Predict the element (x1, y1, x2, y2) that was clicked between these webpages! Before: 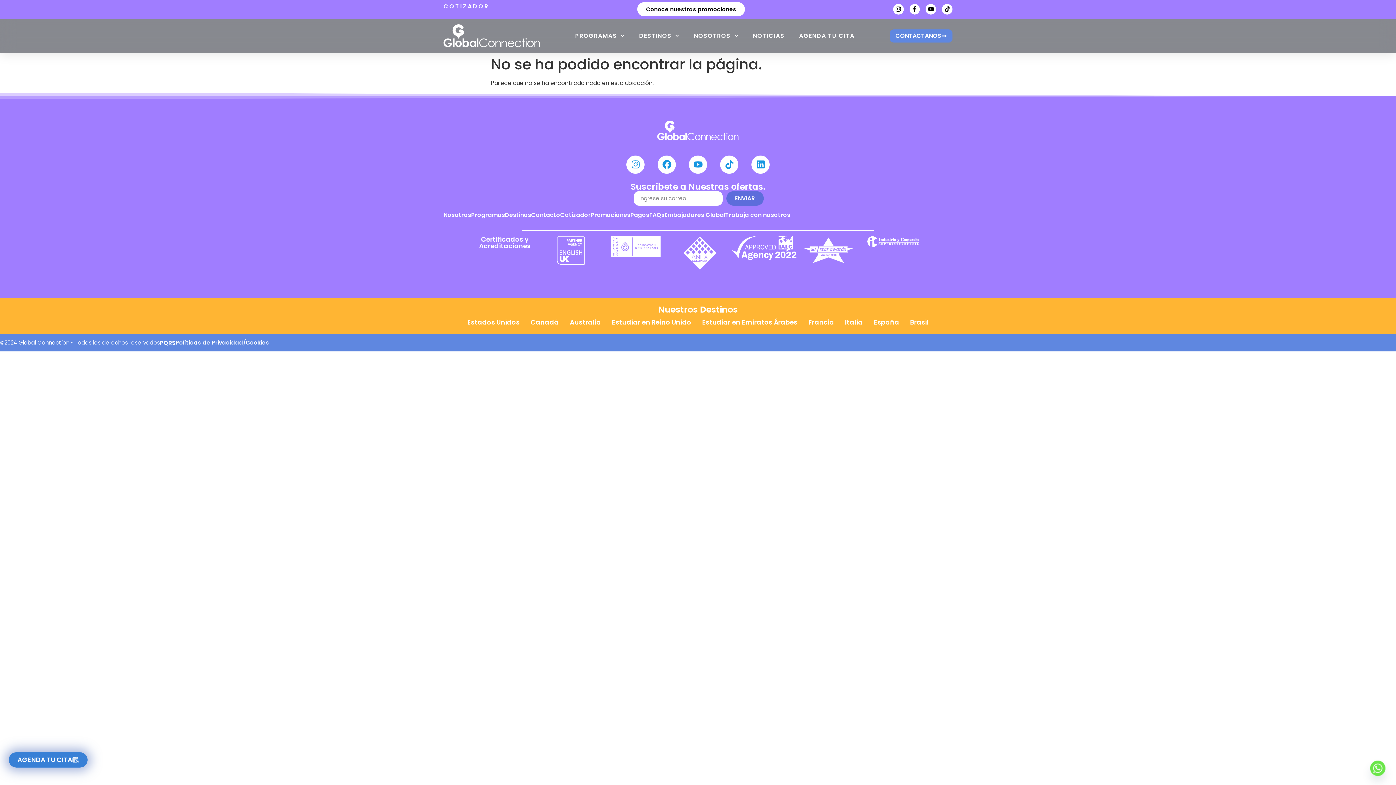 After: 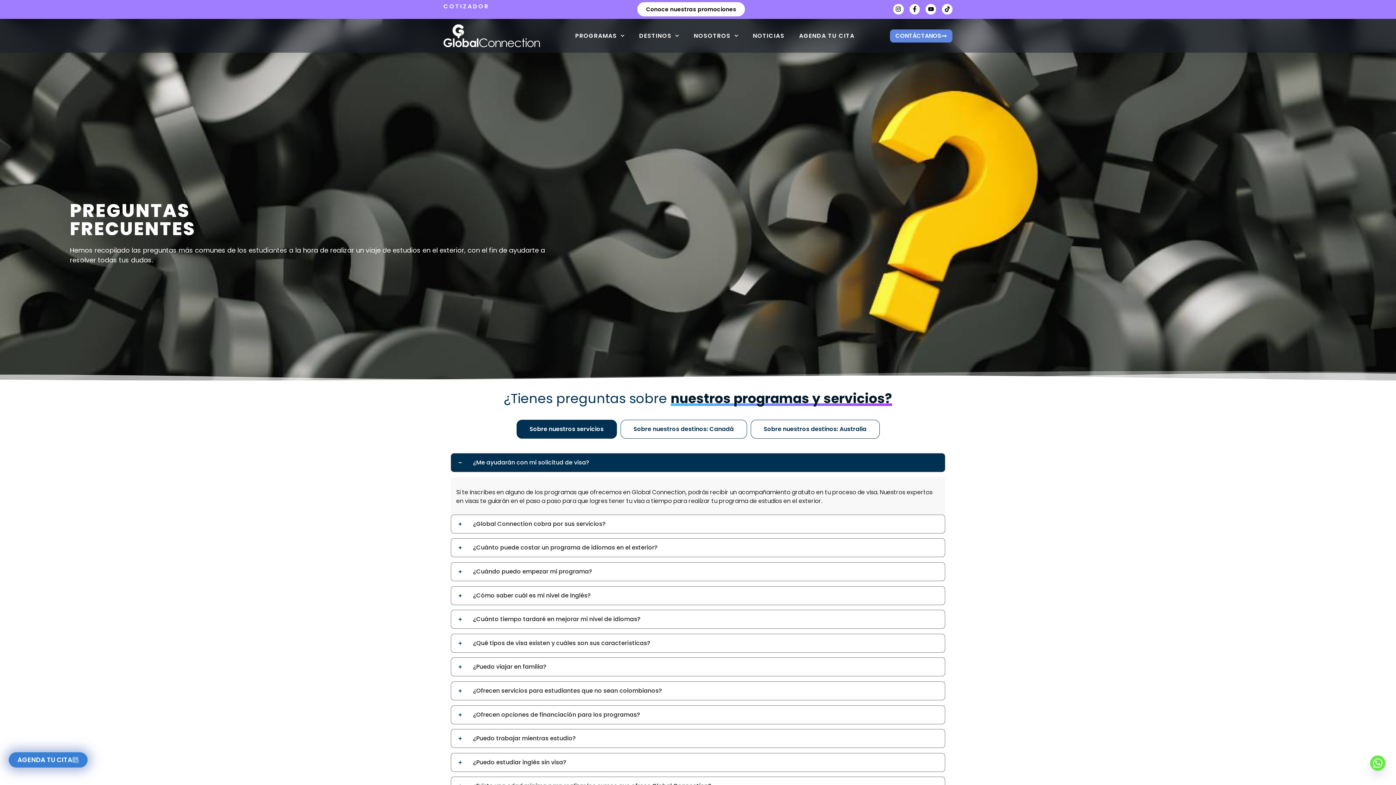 Action: label: FAQs bbox: (649, 210, 664, 219)